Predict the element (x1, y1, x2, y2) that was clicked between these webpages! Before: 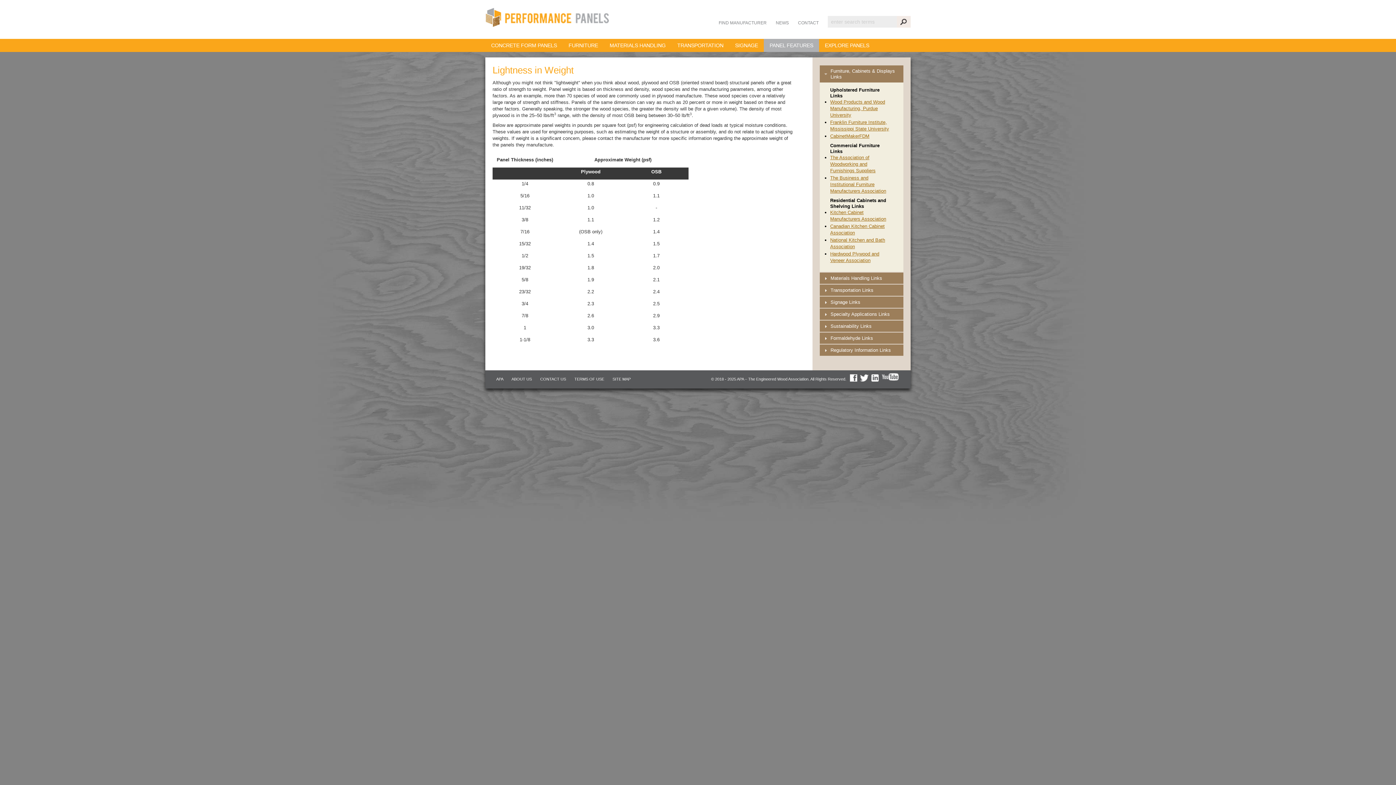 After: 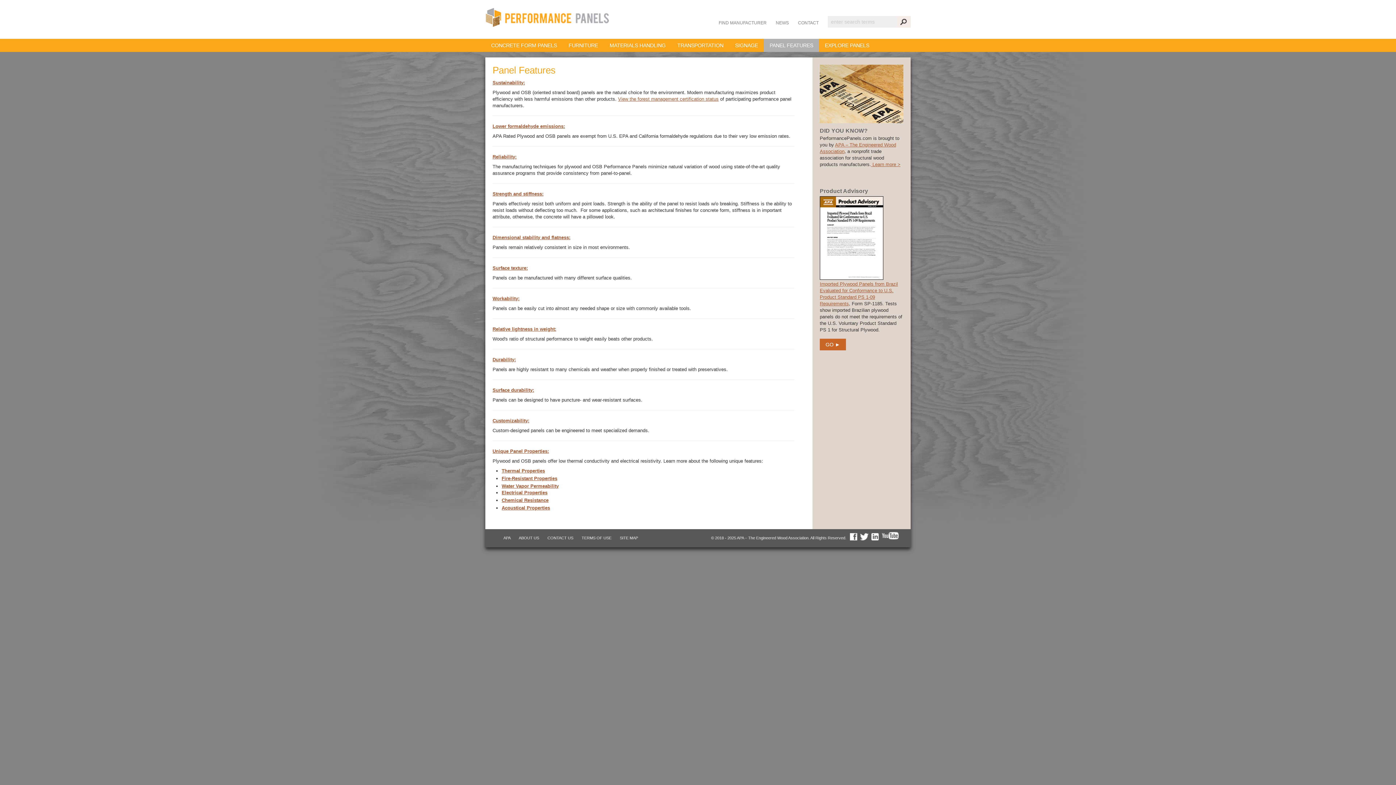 Action: bbox: (764, 38, 819, 52) label: PANEL FEATURES